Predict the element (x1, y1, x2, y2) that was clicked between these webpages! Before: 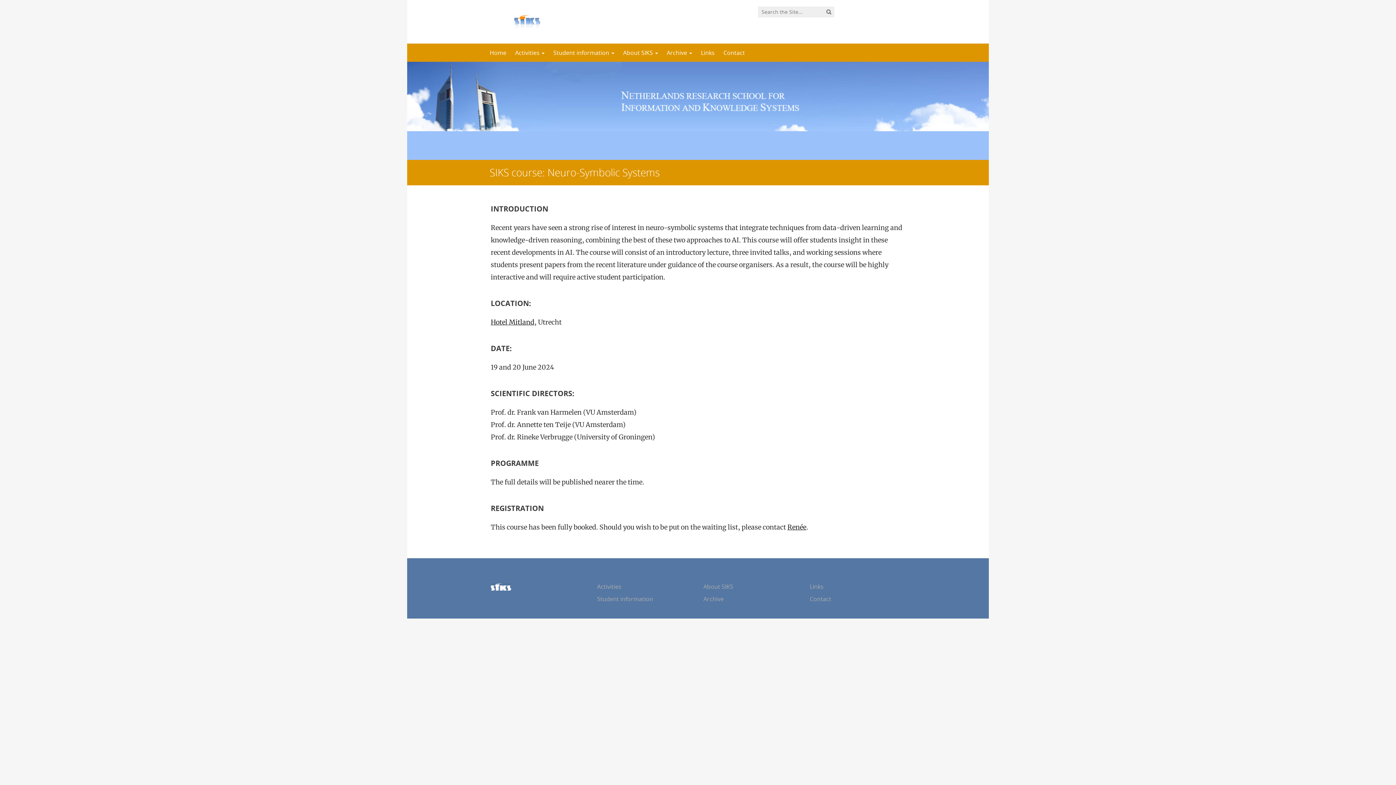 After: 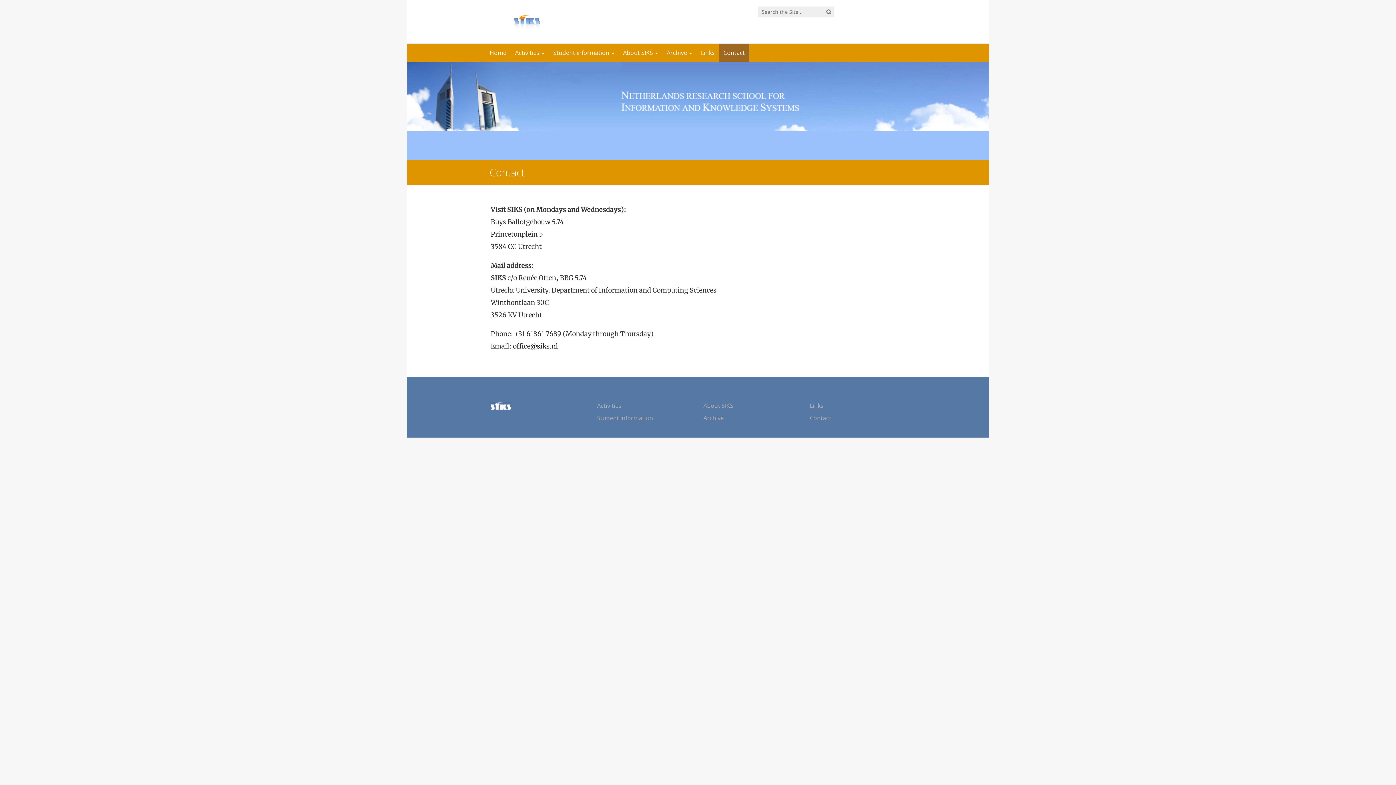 Action: bbox: (719, 43, 749, 61) label: Contact